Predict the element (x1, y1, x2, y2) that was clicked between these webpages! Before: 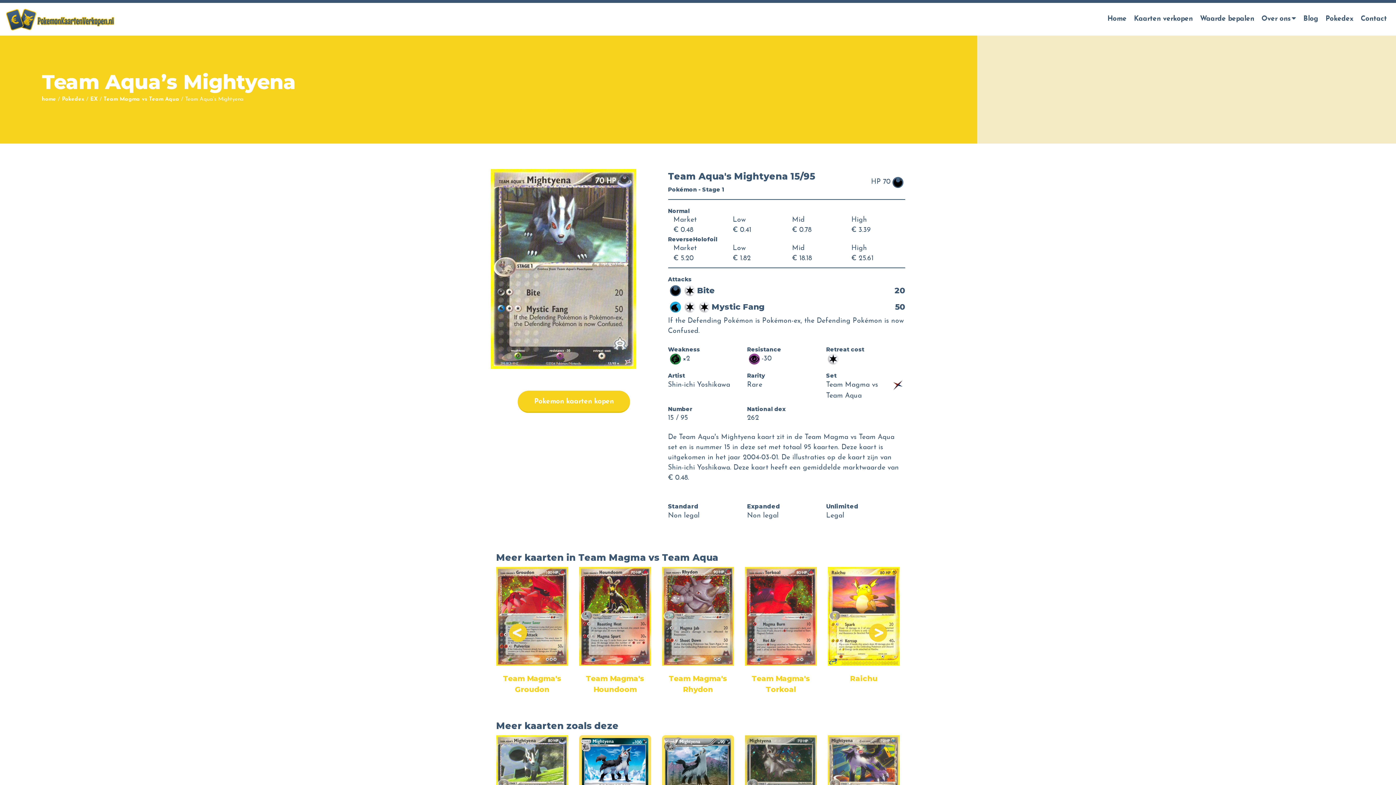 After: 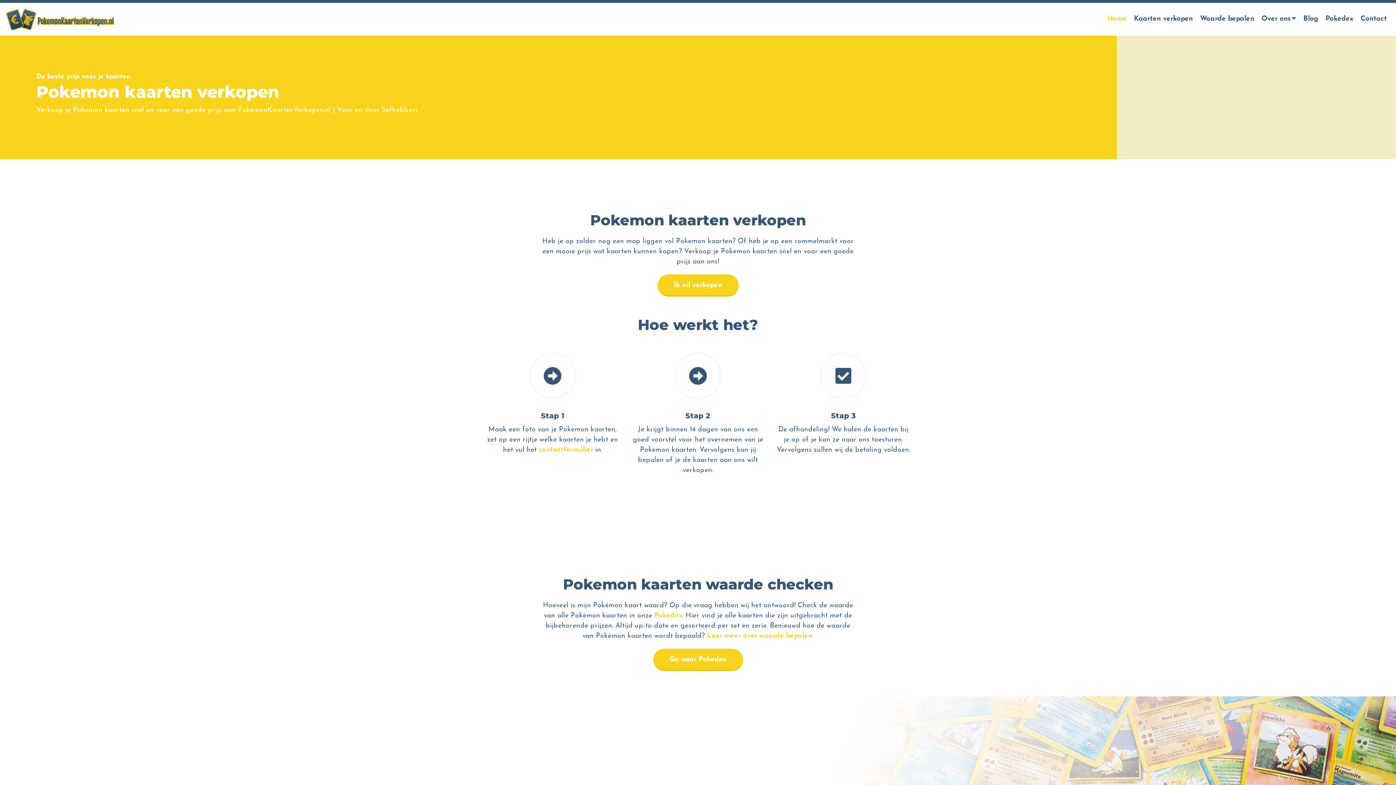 Action: bbox: (5, 8, 114, 30)